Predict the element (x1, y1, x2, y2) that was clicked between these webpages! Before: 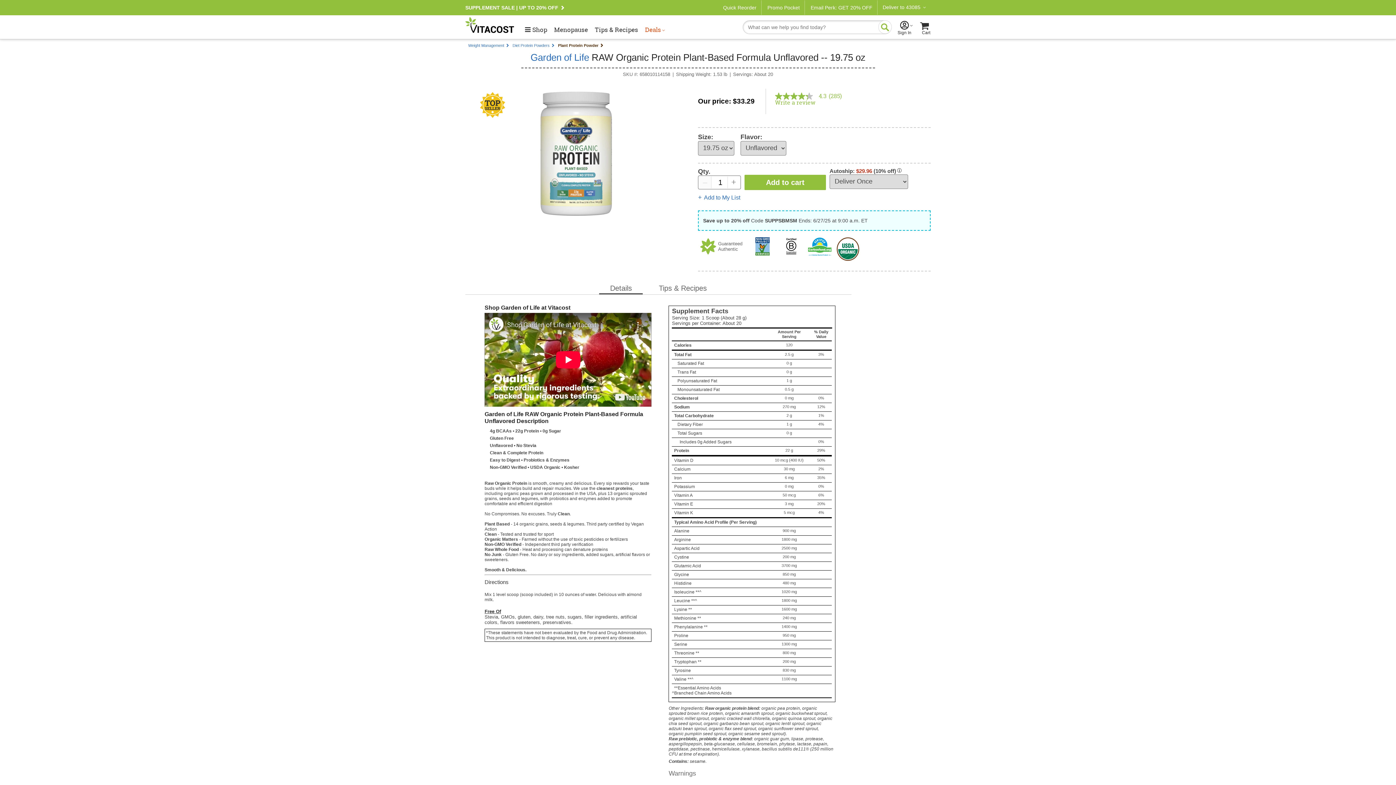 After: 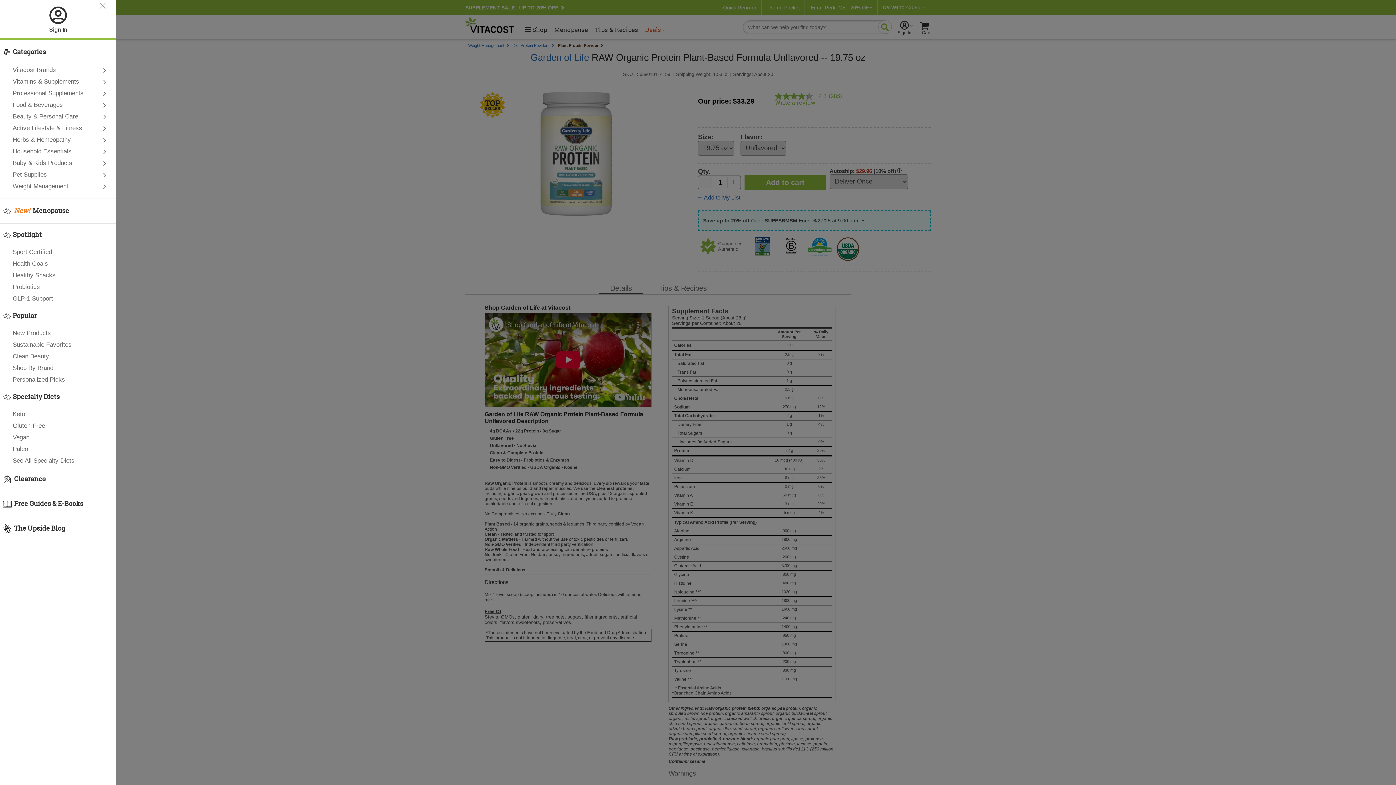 Action: bbox: (523, 26, 547, 33) label: Shop